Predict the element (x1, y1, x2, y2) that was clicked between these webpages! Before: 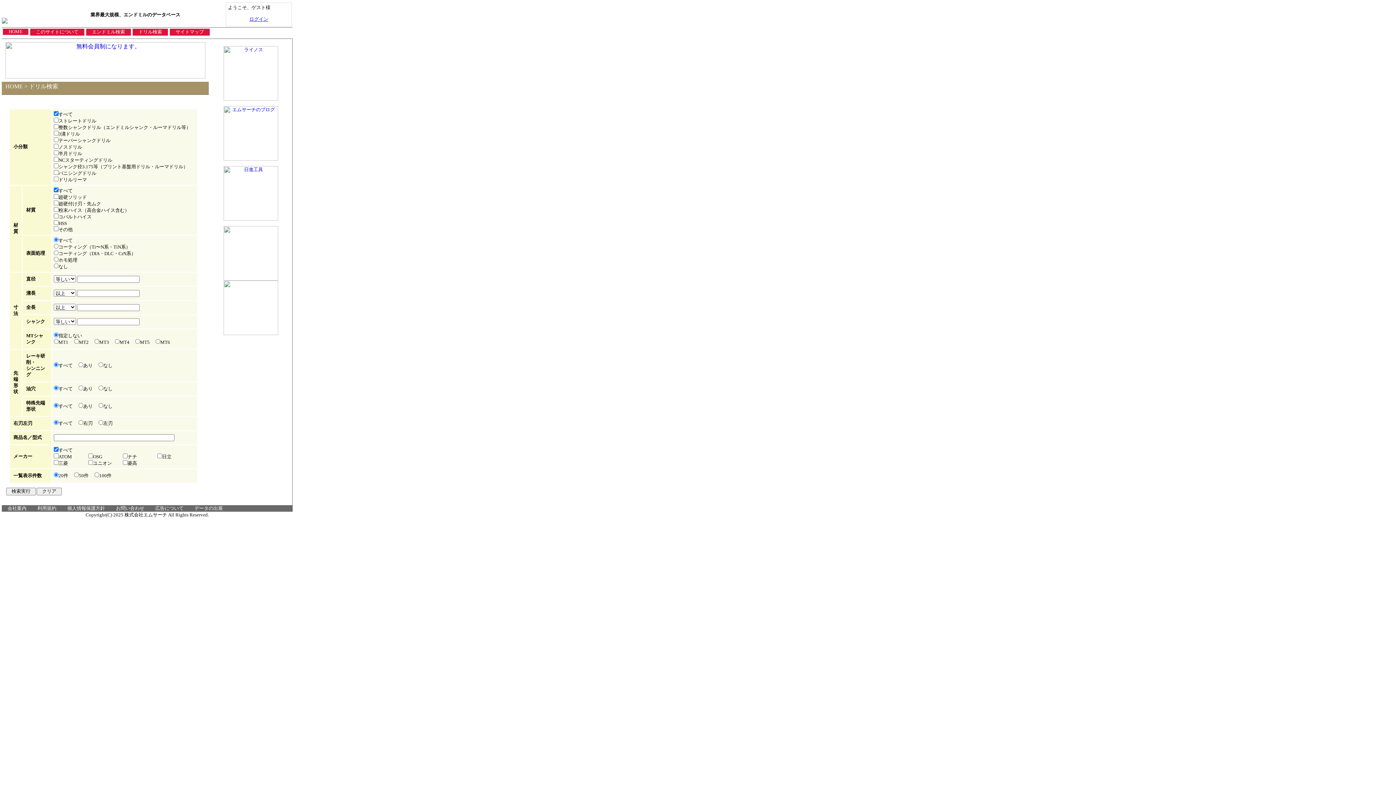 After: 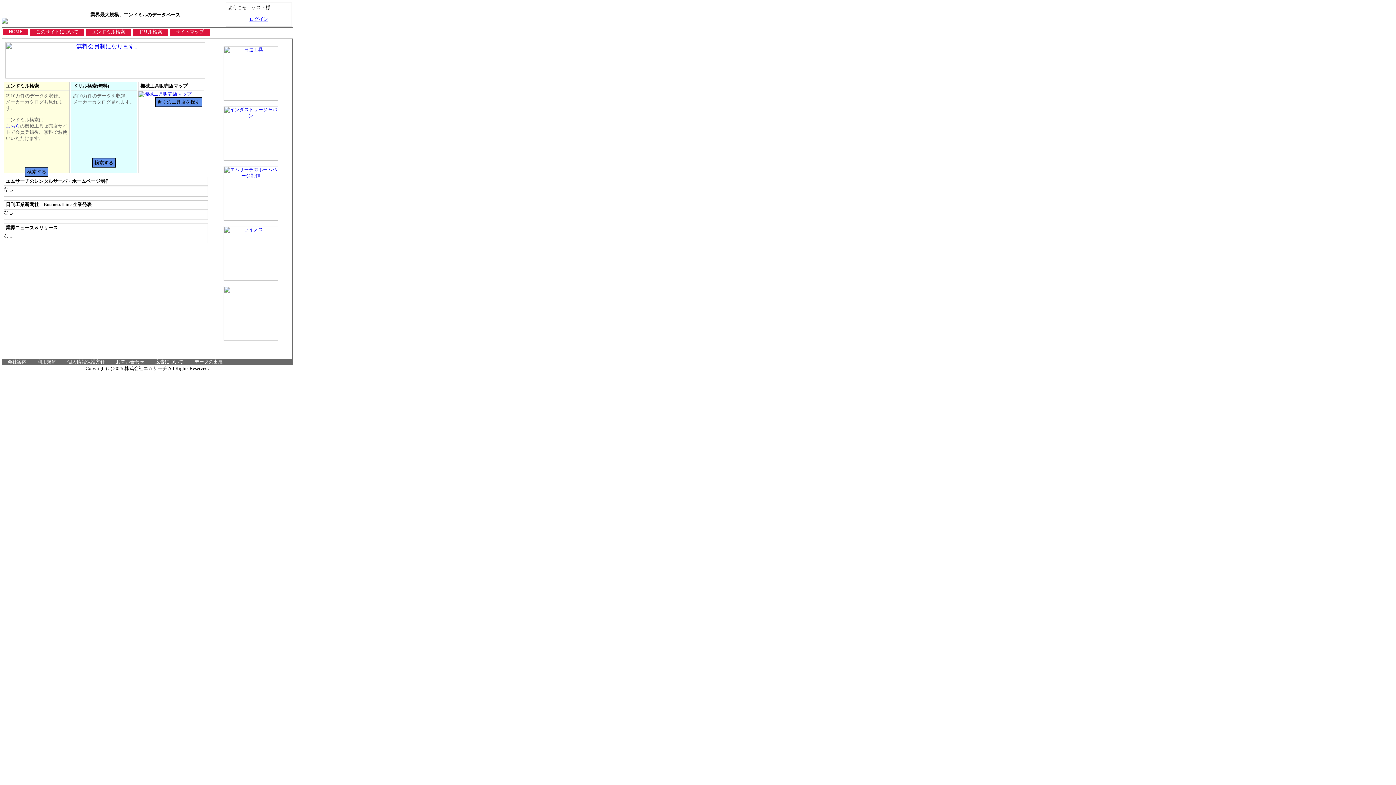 Action: bbox: (1, 19, 7, 24)